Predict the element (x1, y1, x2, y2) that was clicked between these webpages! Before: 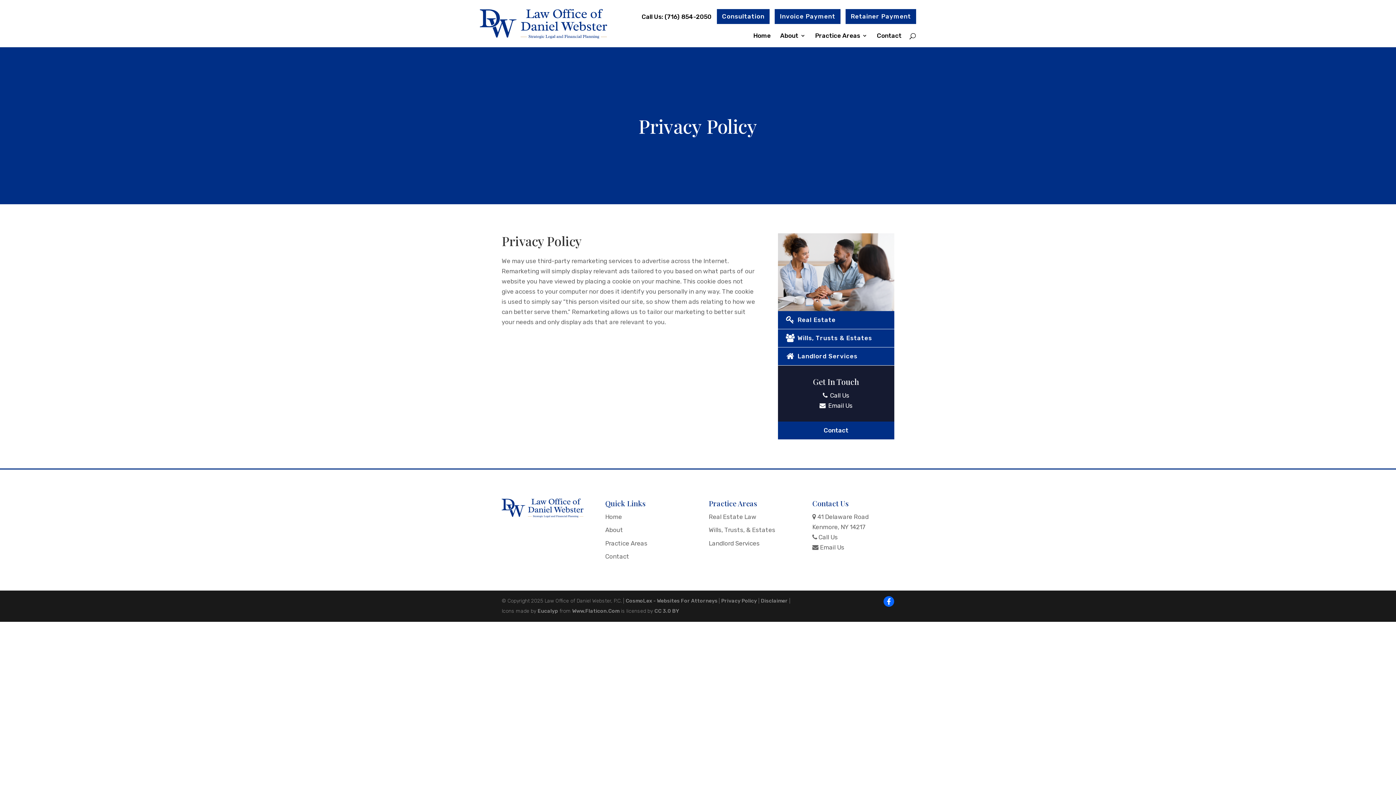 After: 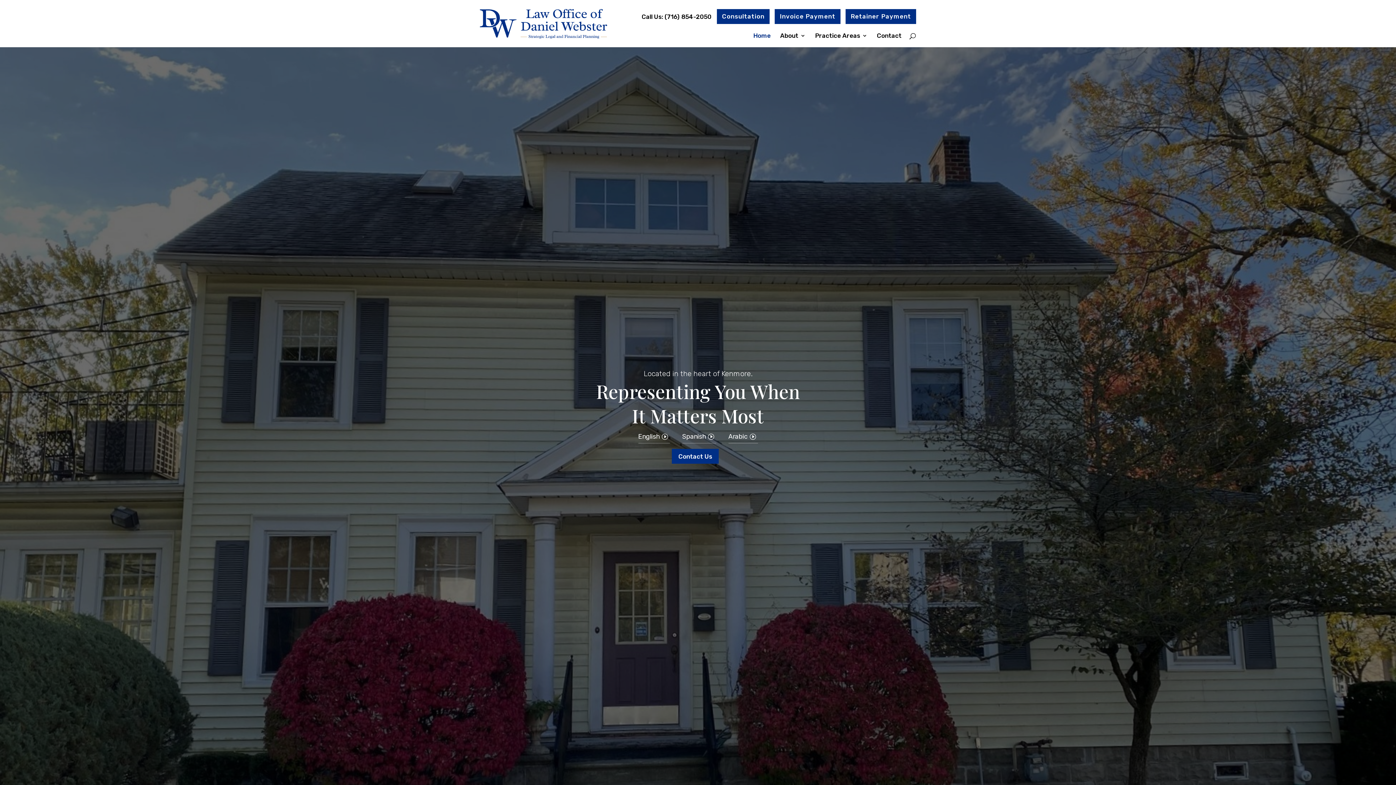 Action: bbox: (480, 9, 607, 38)